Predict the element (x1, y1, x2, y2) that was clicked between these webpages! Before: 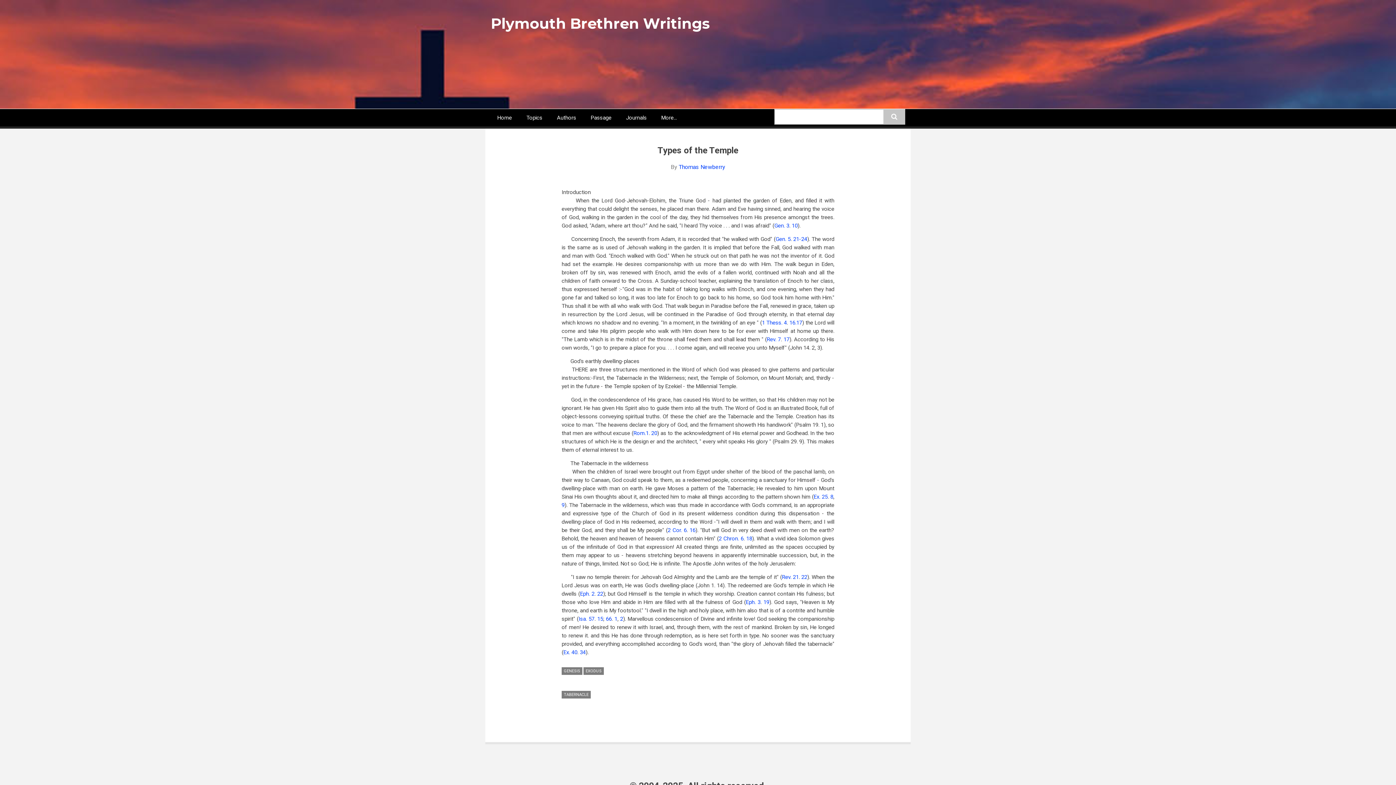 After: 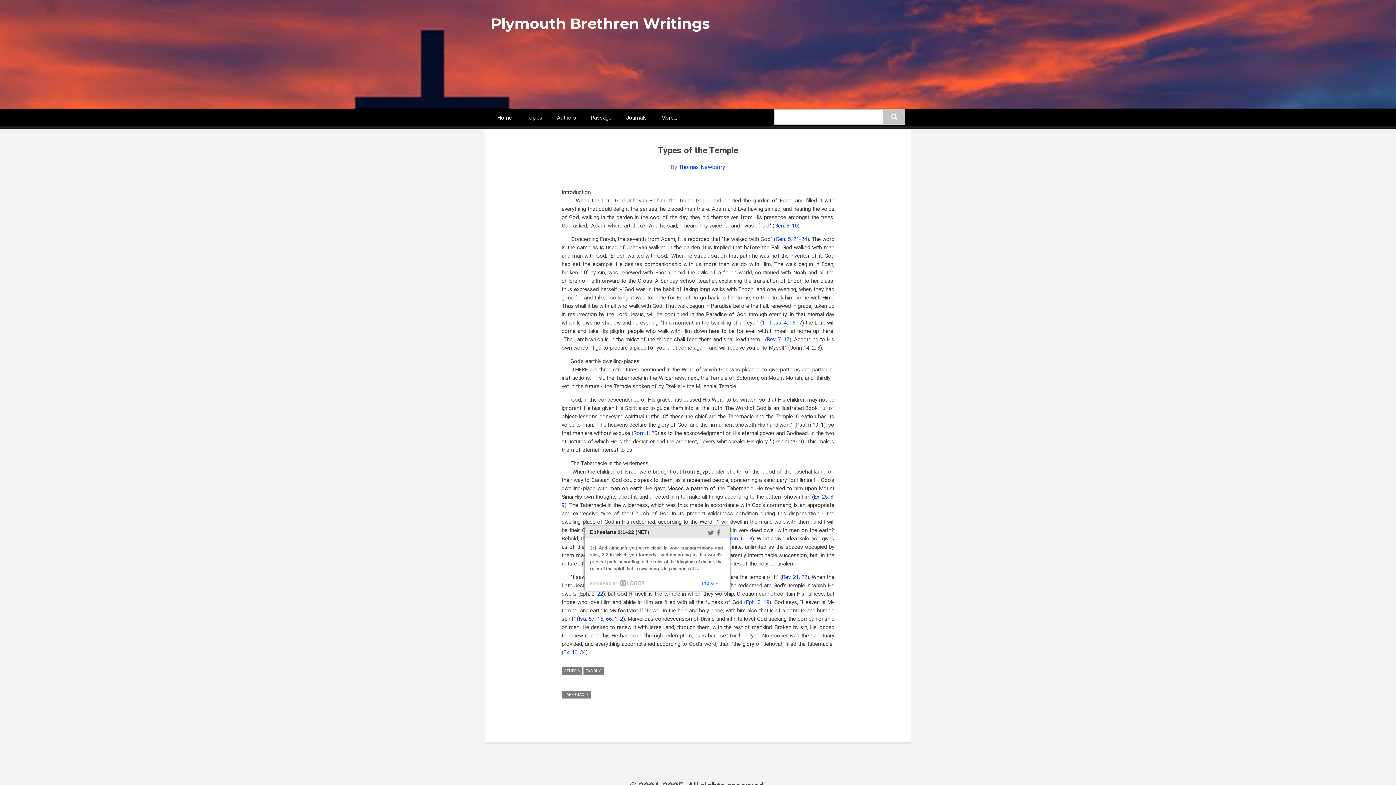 Action: bbox: (580, 590, 594, 597) label: Eph. 2